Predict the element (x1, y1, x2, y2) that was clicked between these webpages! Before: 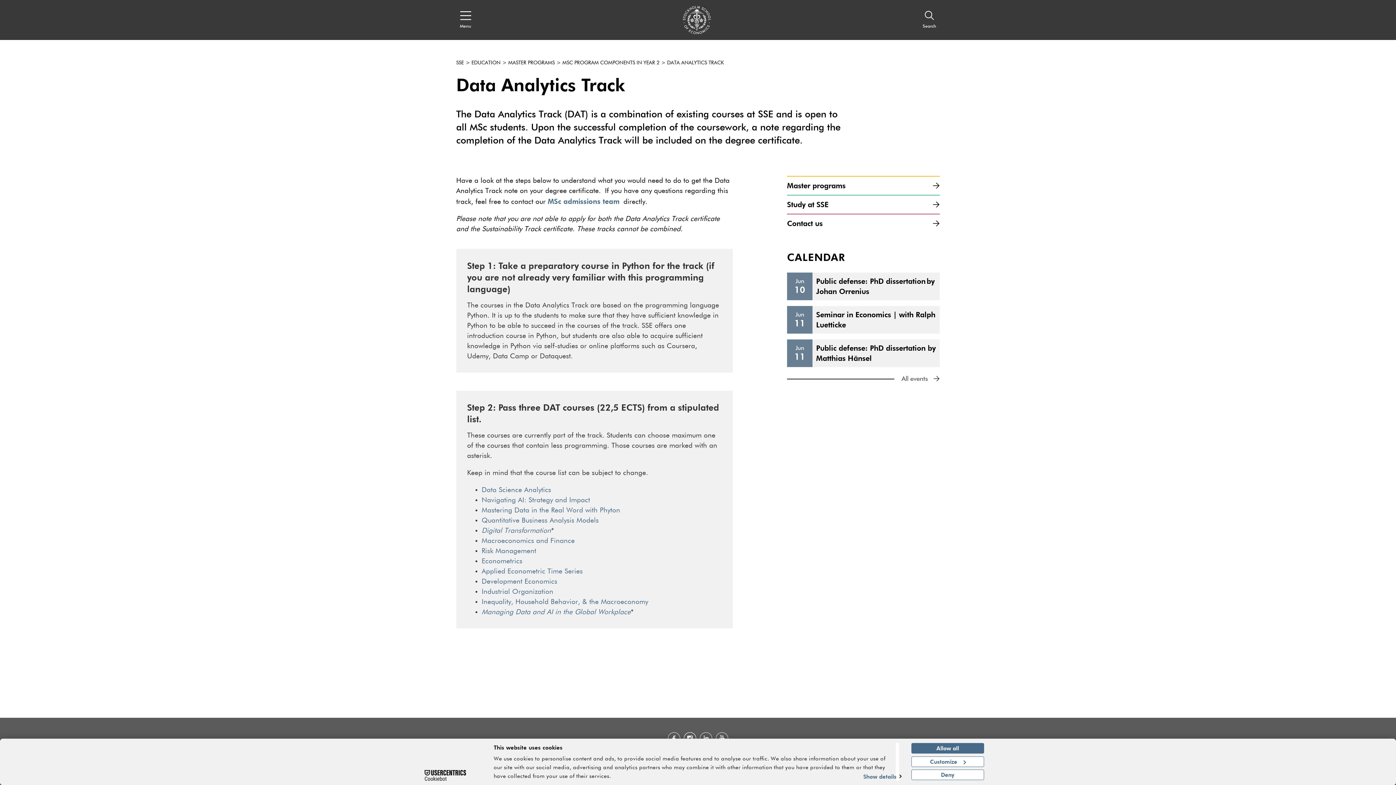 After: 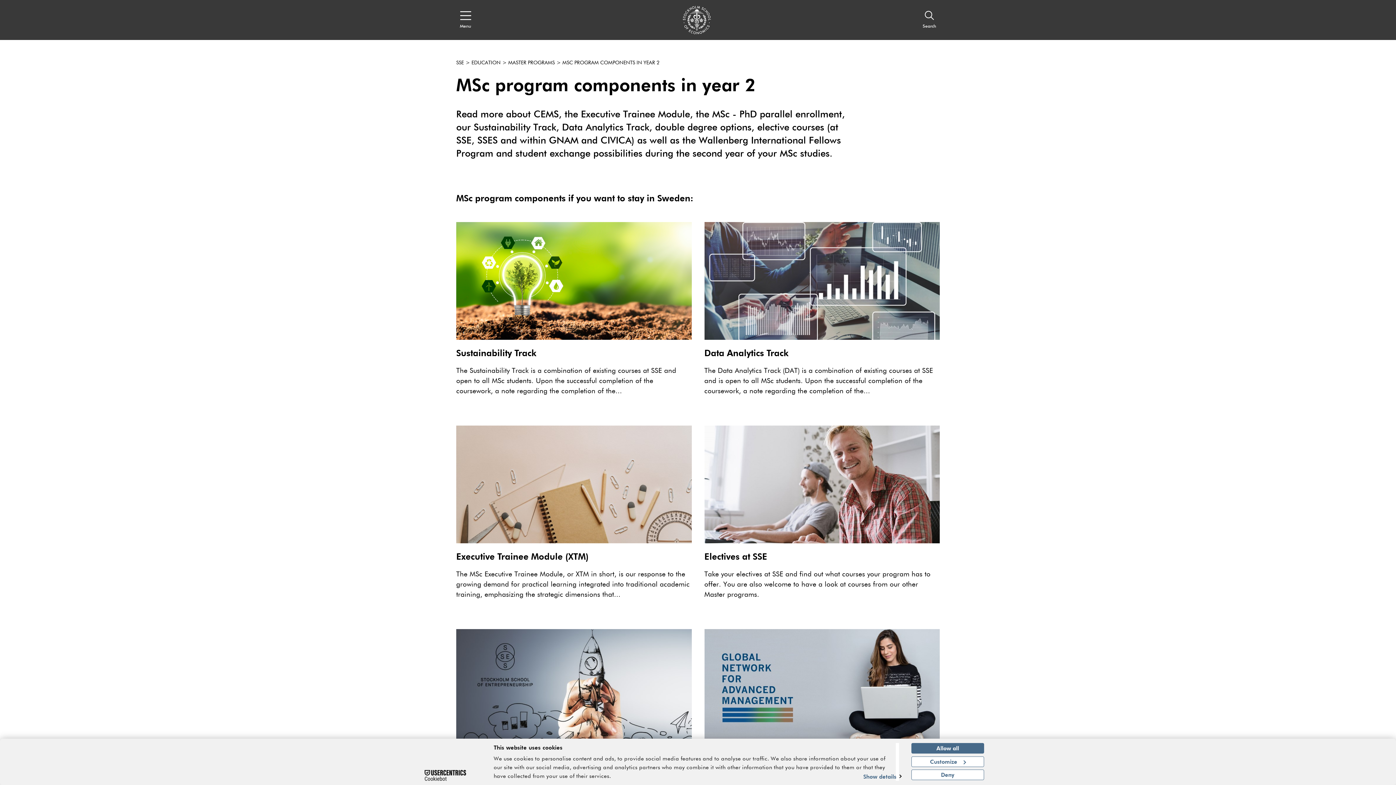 Action: label: MSC PROGRAM COMPONENTS IN YEAR 2 bbox: (562, 60, 659, 65)